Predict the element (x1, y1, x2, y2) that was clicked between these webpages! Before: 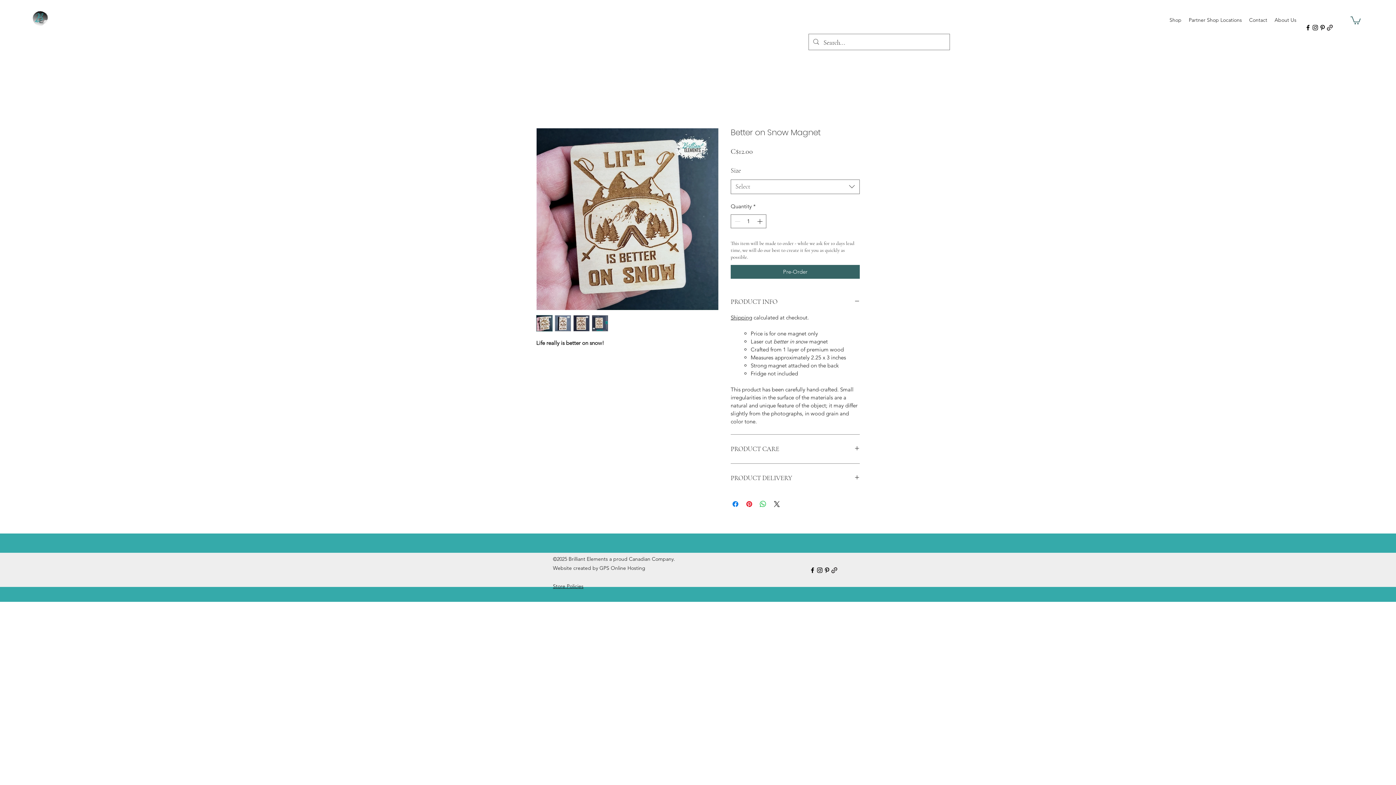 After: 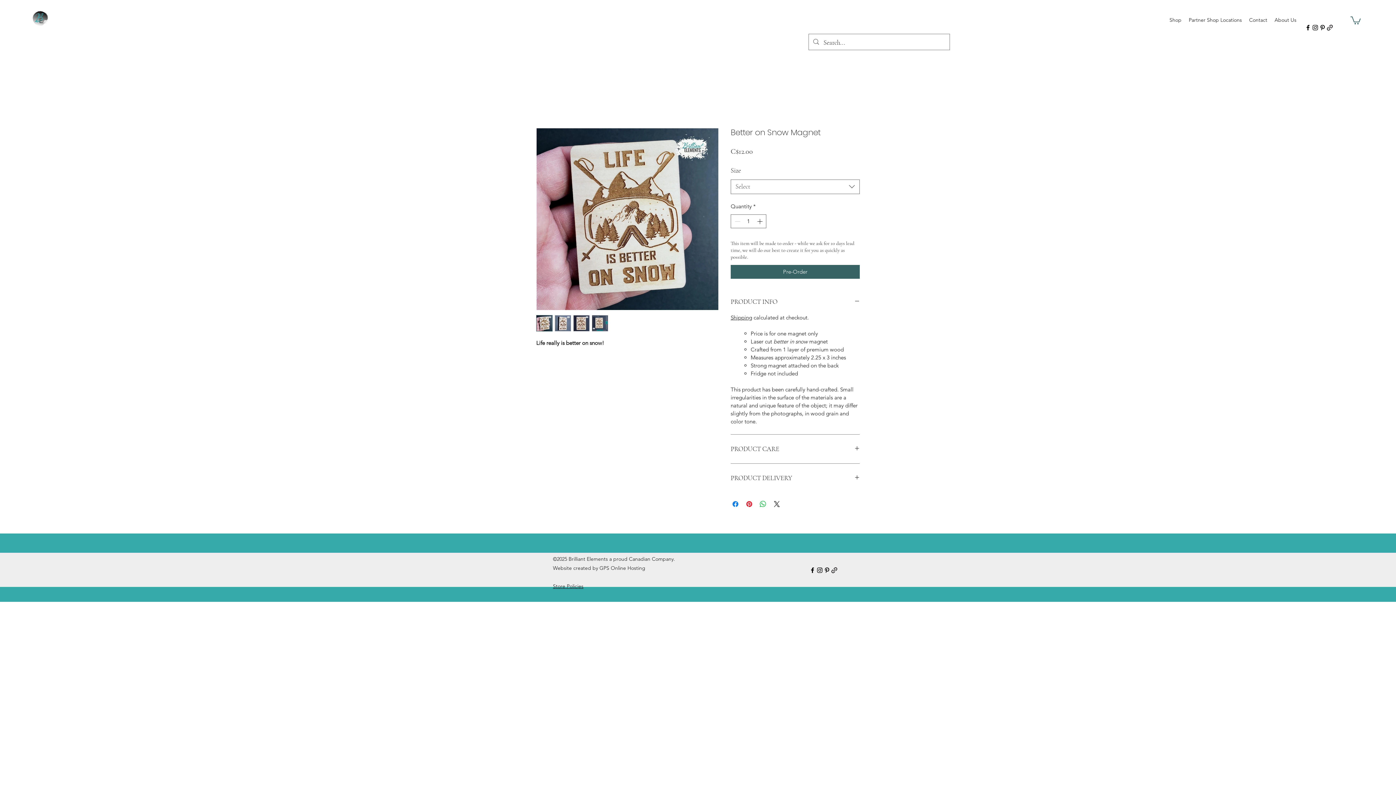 Action: label: Pinterest bbox: (1319, 23, 1326, 31)